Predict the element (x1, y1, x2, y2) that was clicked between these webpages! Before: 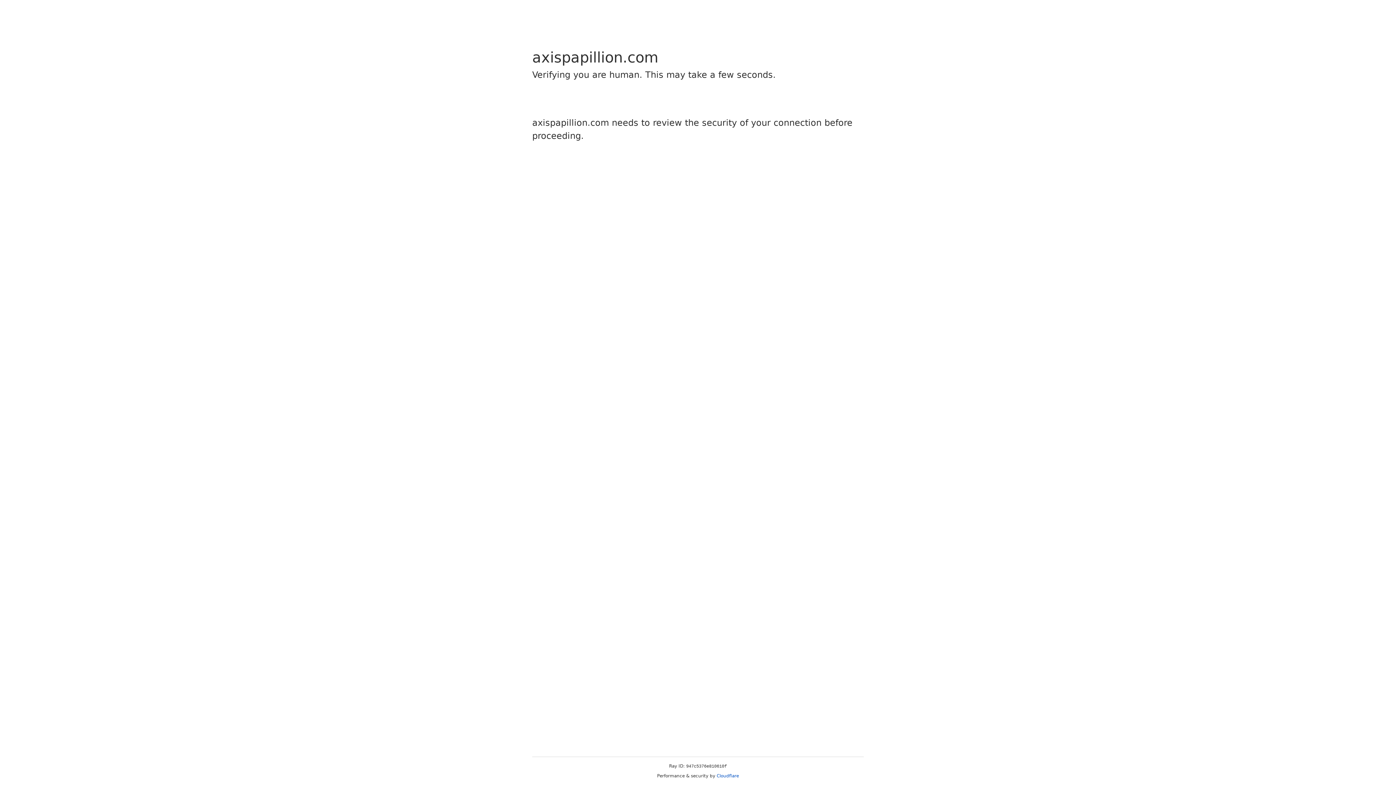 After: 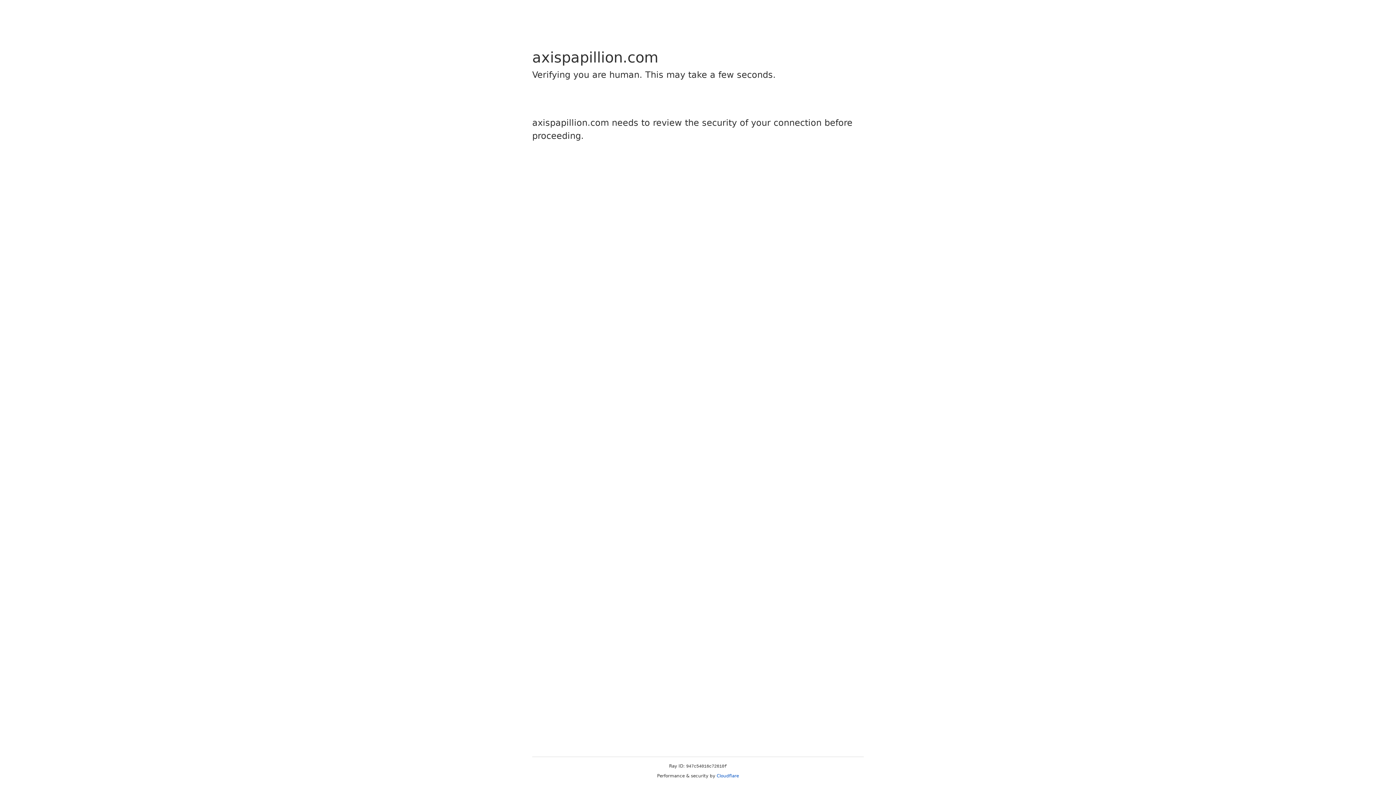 Action: label: Cloudflare bbox: (716, 773, 739, 778)